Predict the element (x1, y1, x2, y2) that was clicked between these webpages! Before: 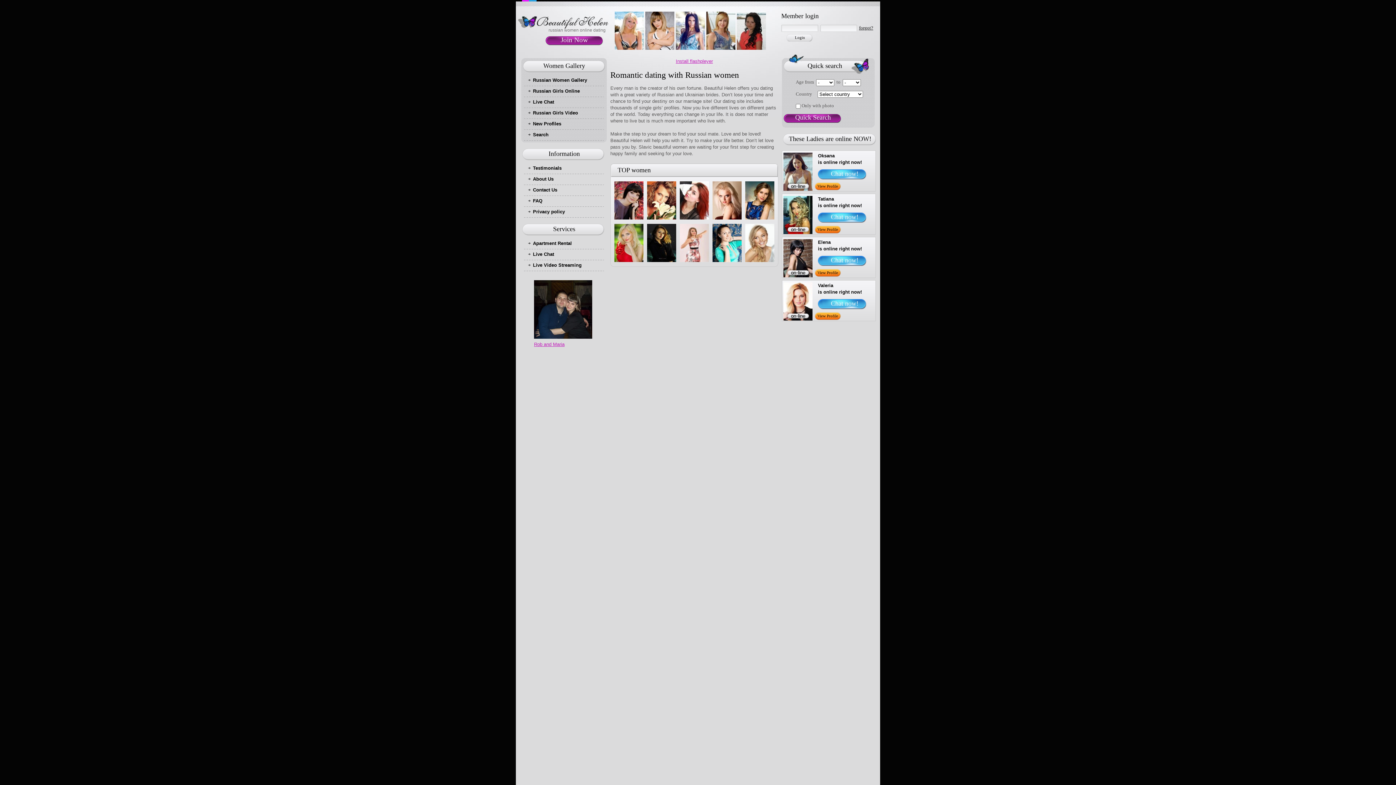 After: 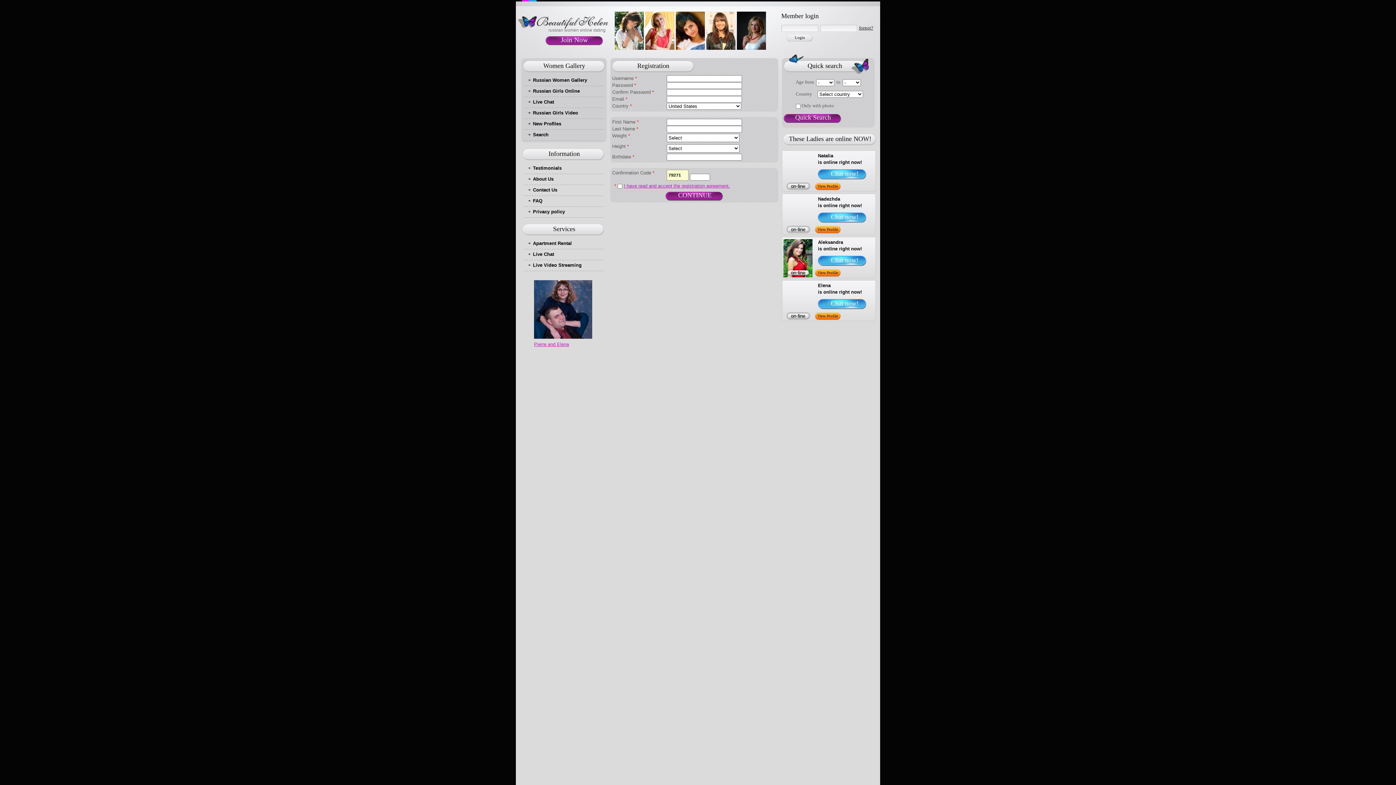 Action: label: Join Now bbox: (545, 36, 603, 46)